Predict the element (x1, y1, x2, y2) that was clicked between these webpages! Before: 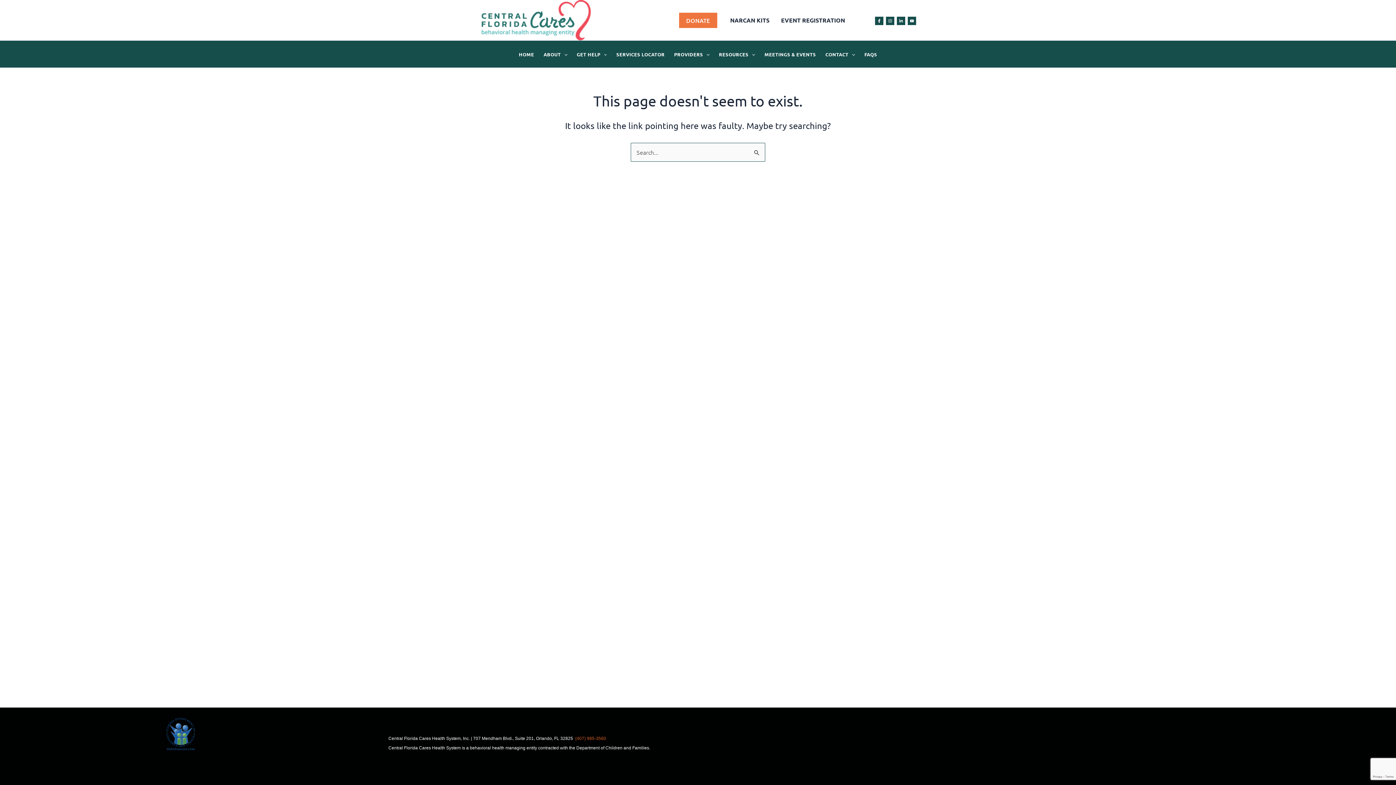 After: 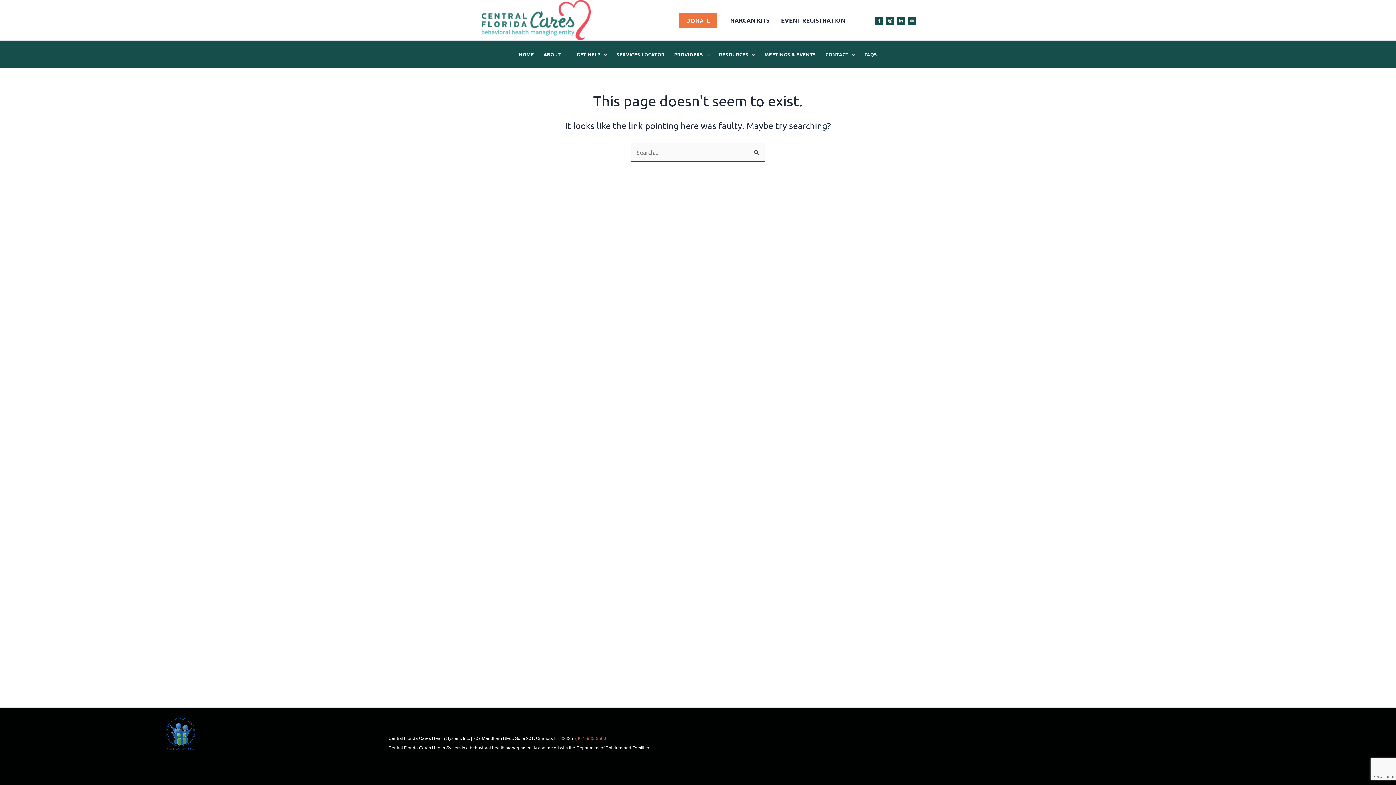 Action: bbox: (908, 16, 916, 25) label: Youtube